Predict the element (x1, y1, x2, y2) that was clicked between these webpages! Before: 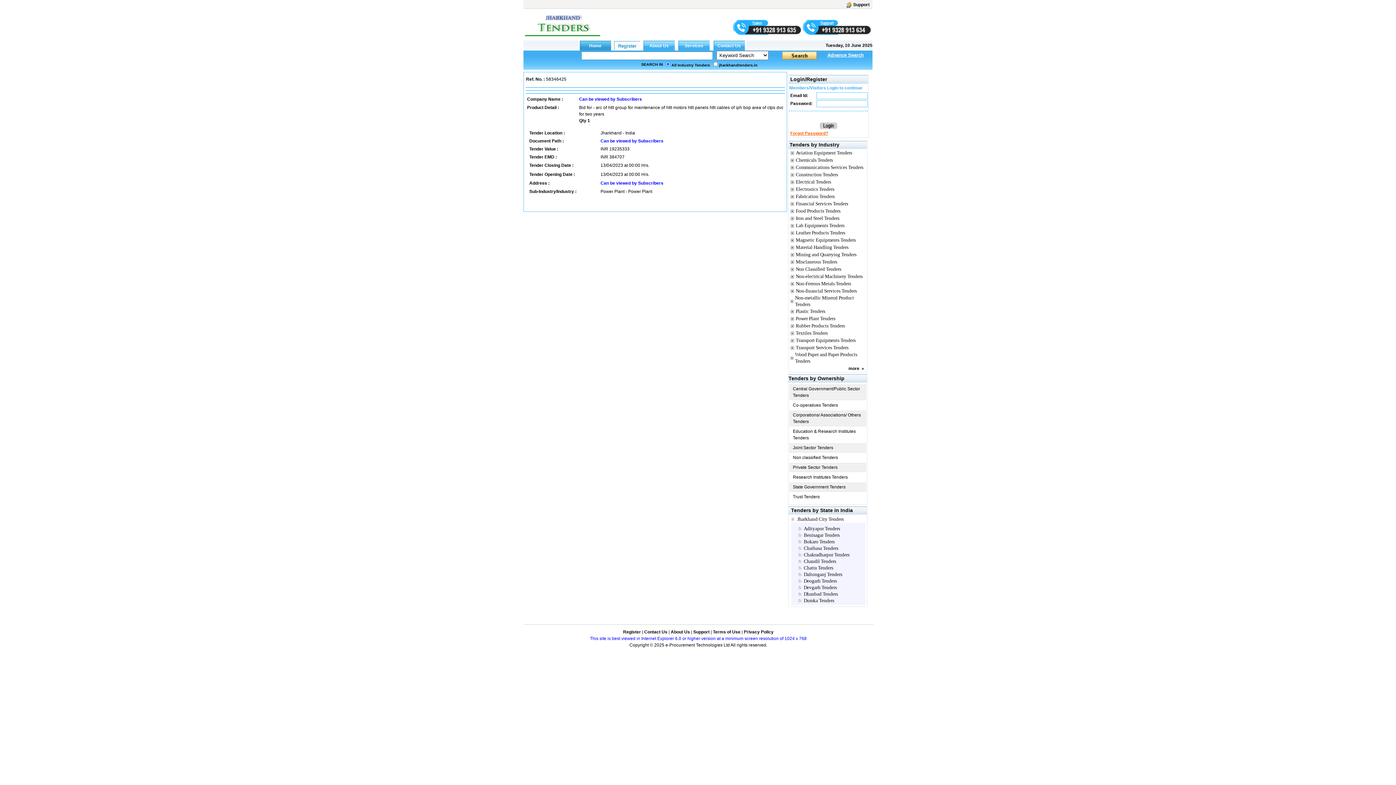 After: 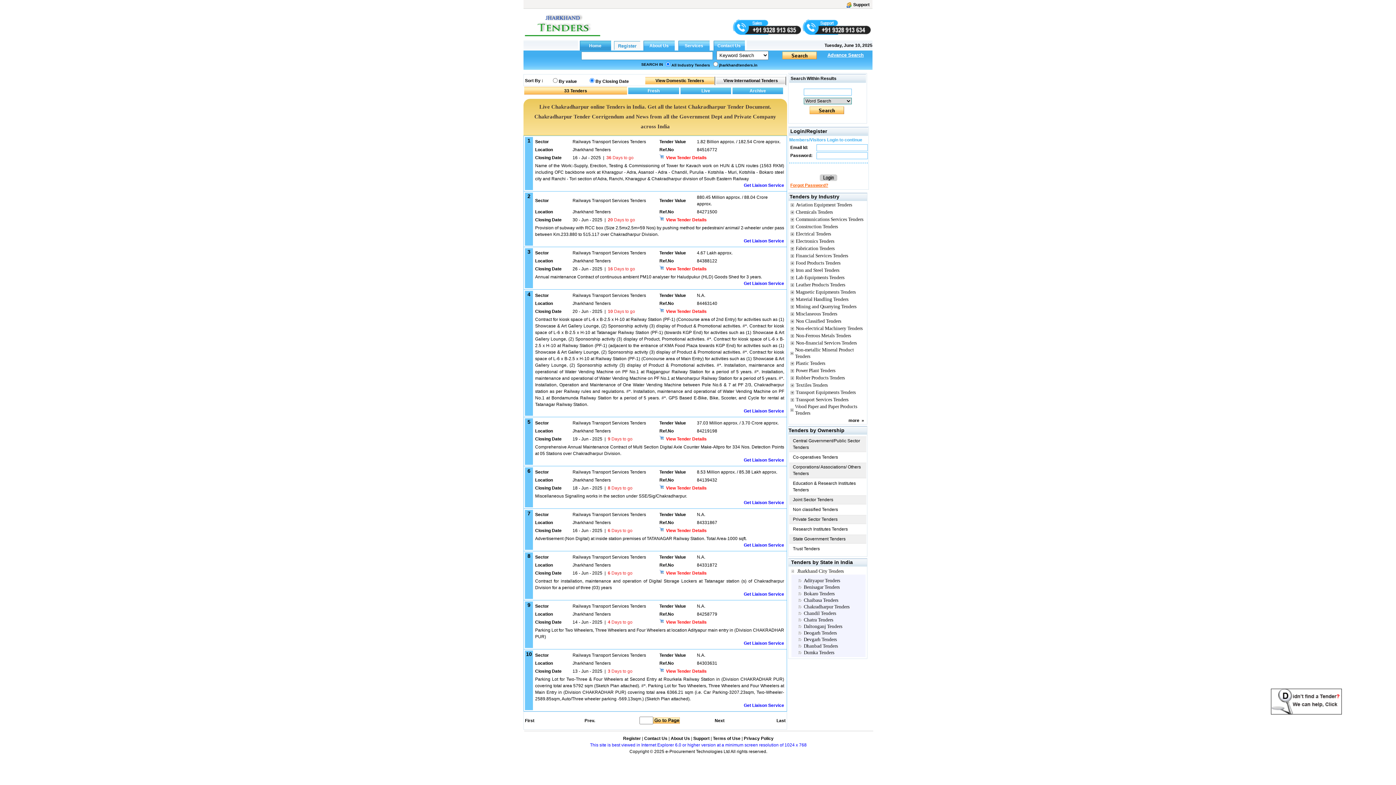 Action: bbox: (804, 552, 849, 557) label: Chakradharpur Tenders